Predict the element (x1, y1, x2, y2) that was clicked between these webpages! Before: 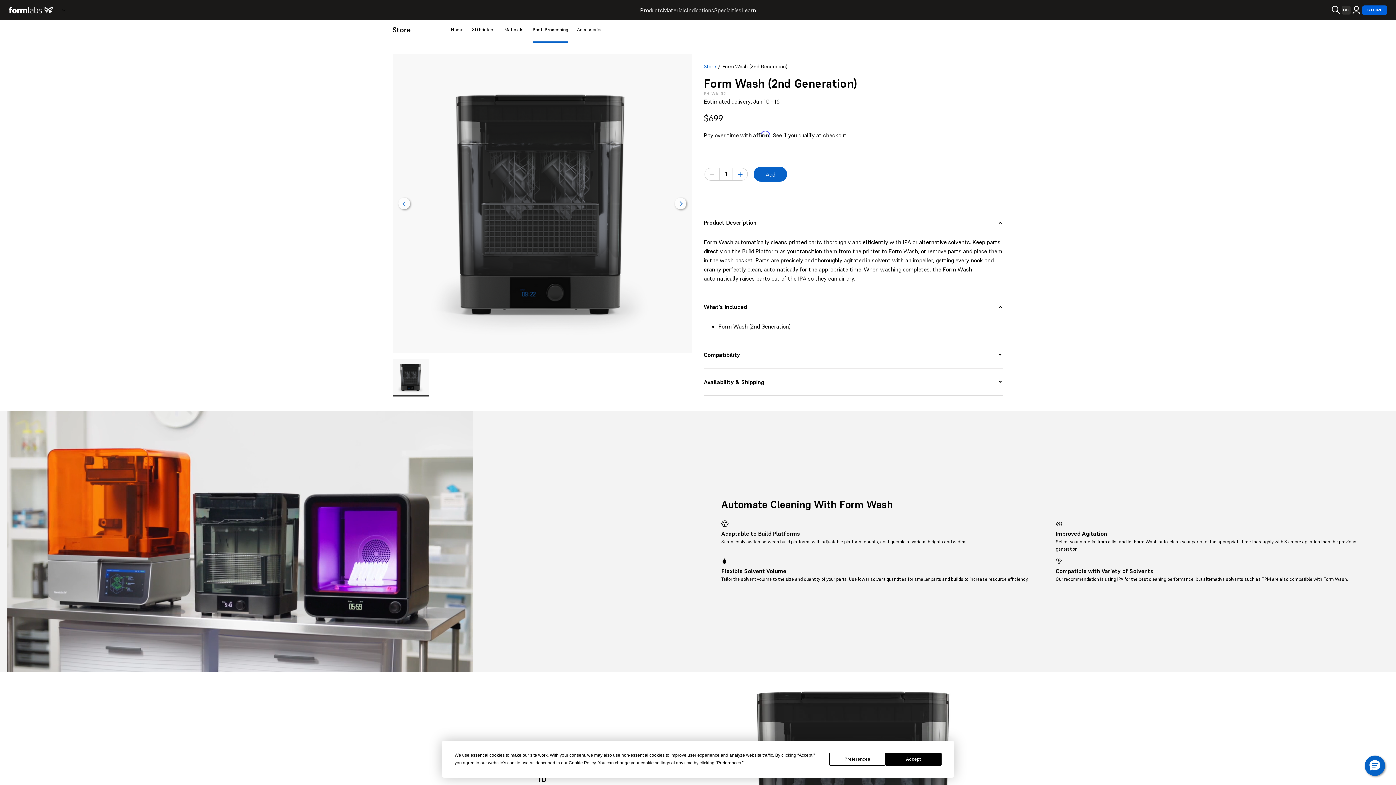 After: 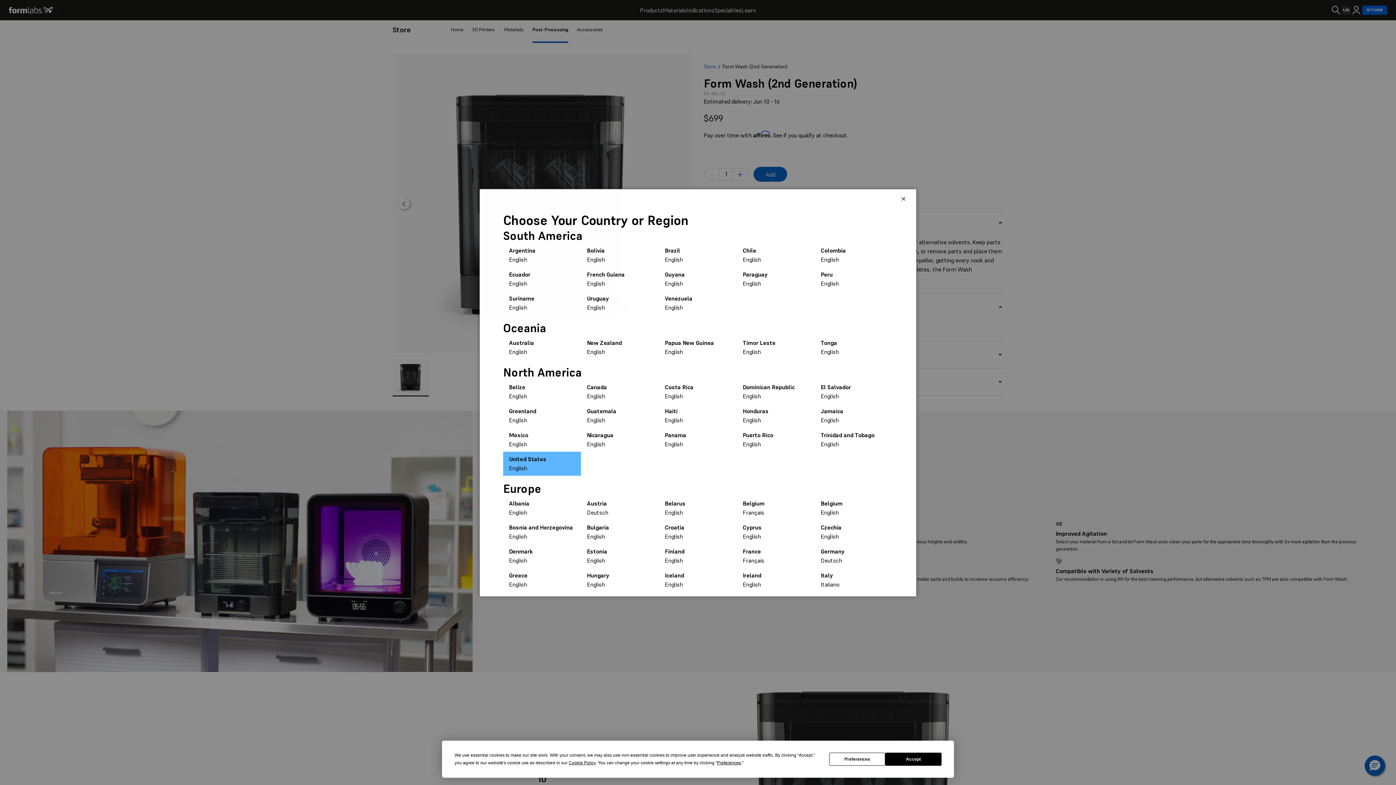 Action: label: US bbox: (1342, 5, 1350, 14)